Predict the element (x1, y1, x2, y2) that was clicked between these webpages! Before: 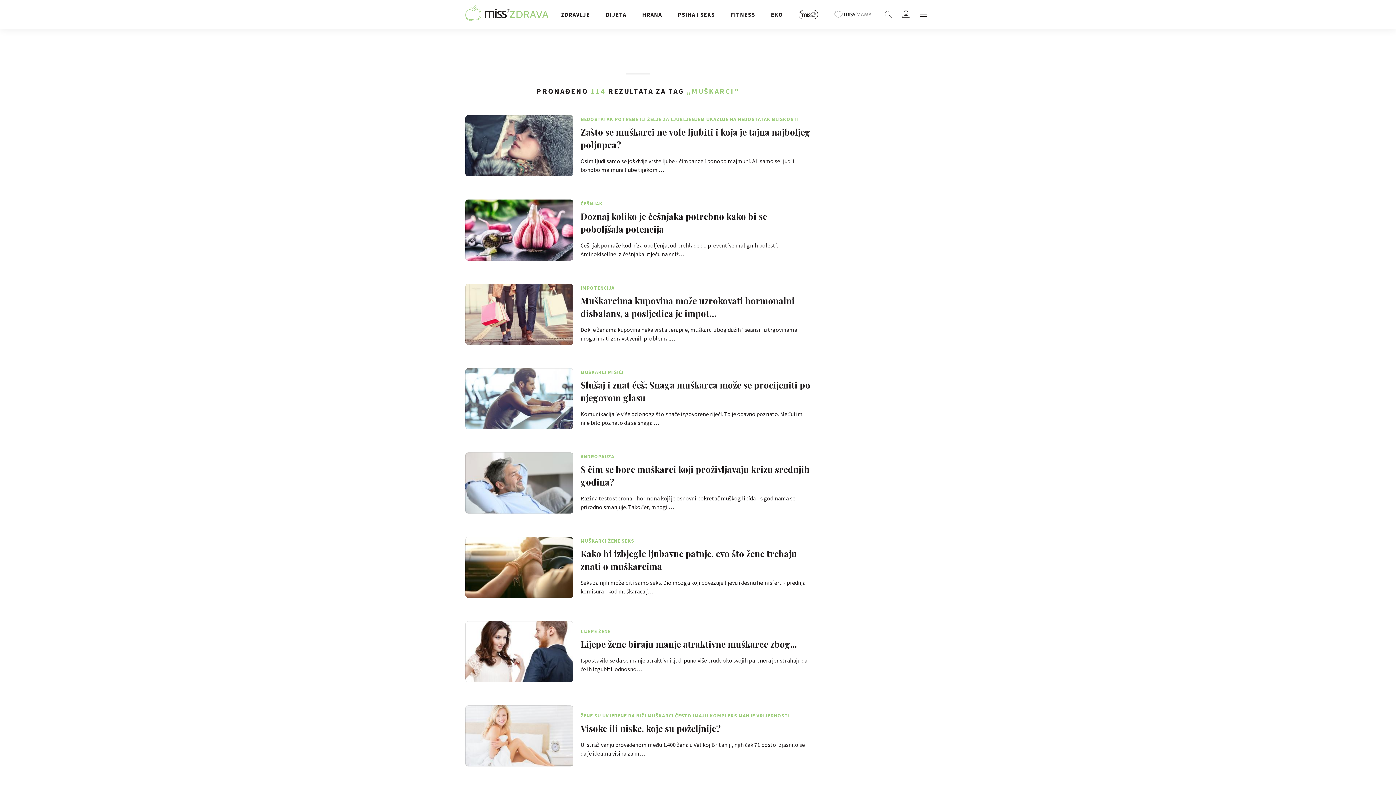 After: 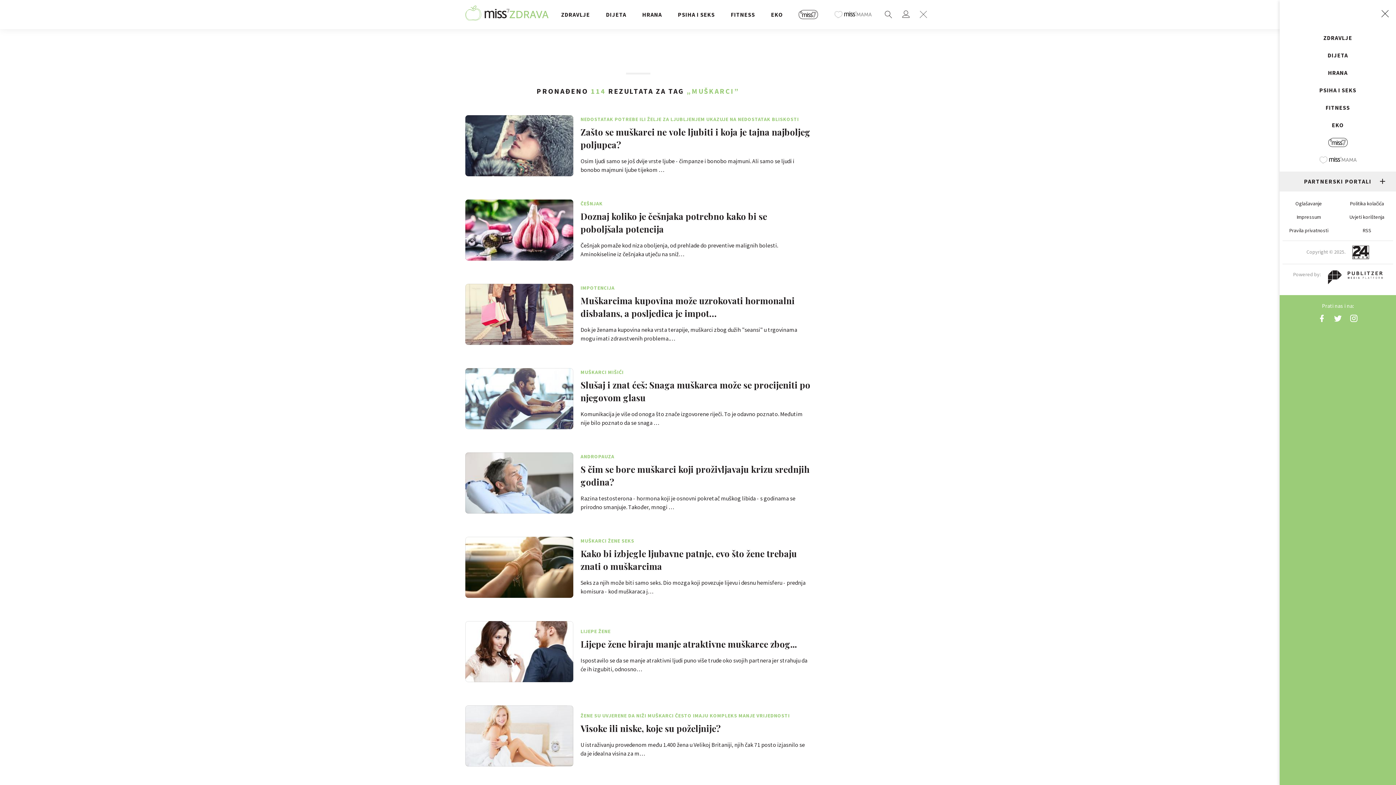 Action: bbox: (916, 7, 930, 21)